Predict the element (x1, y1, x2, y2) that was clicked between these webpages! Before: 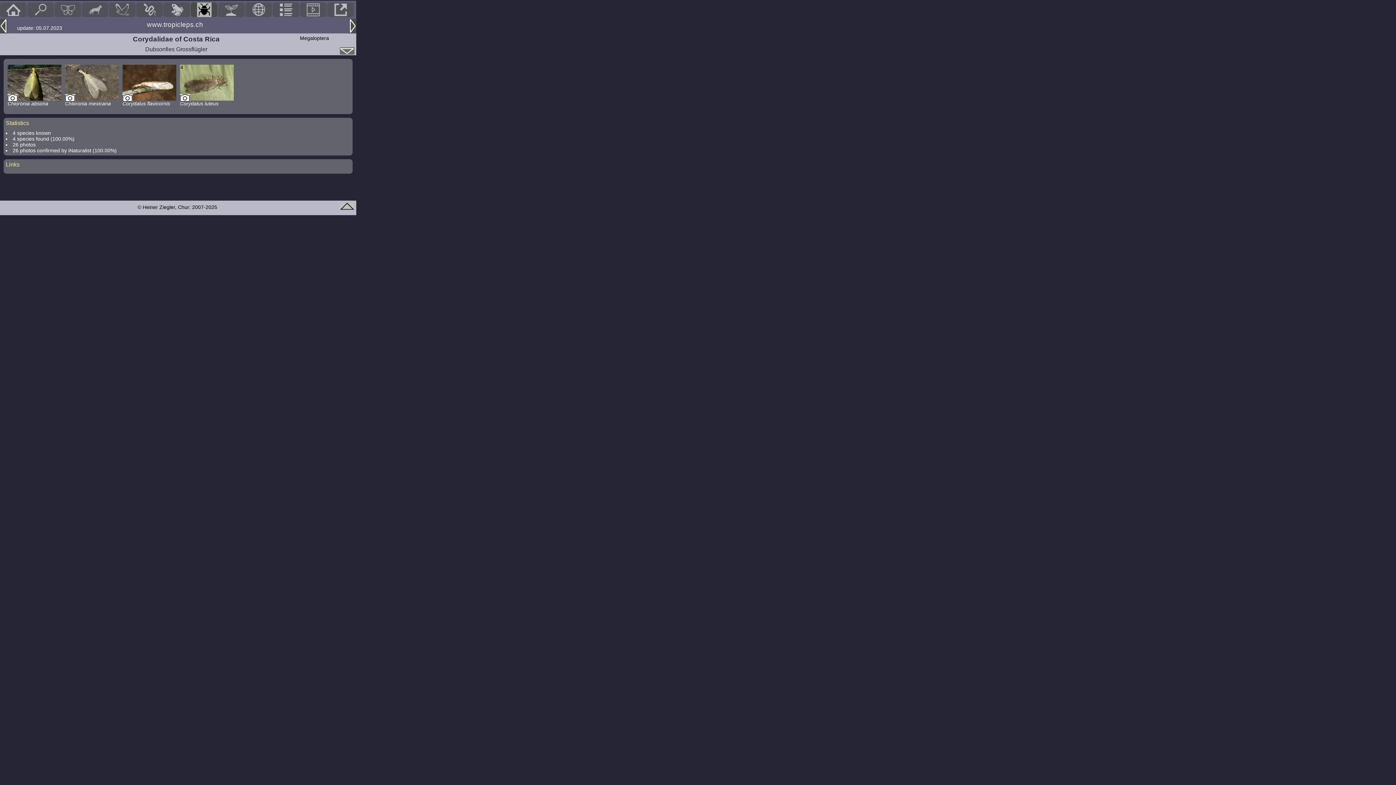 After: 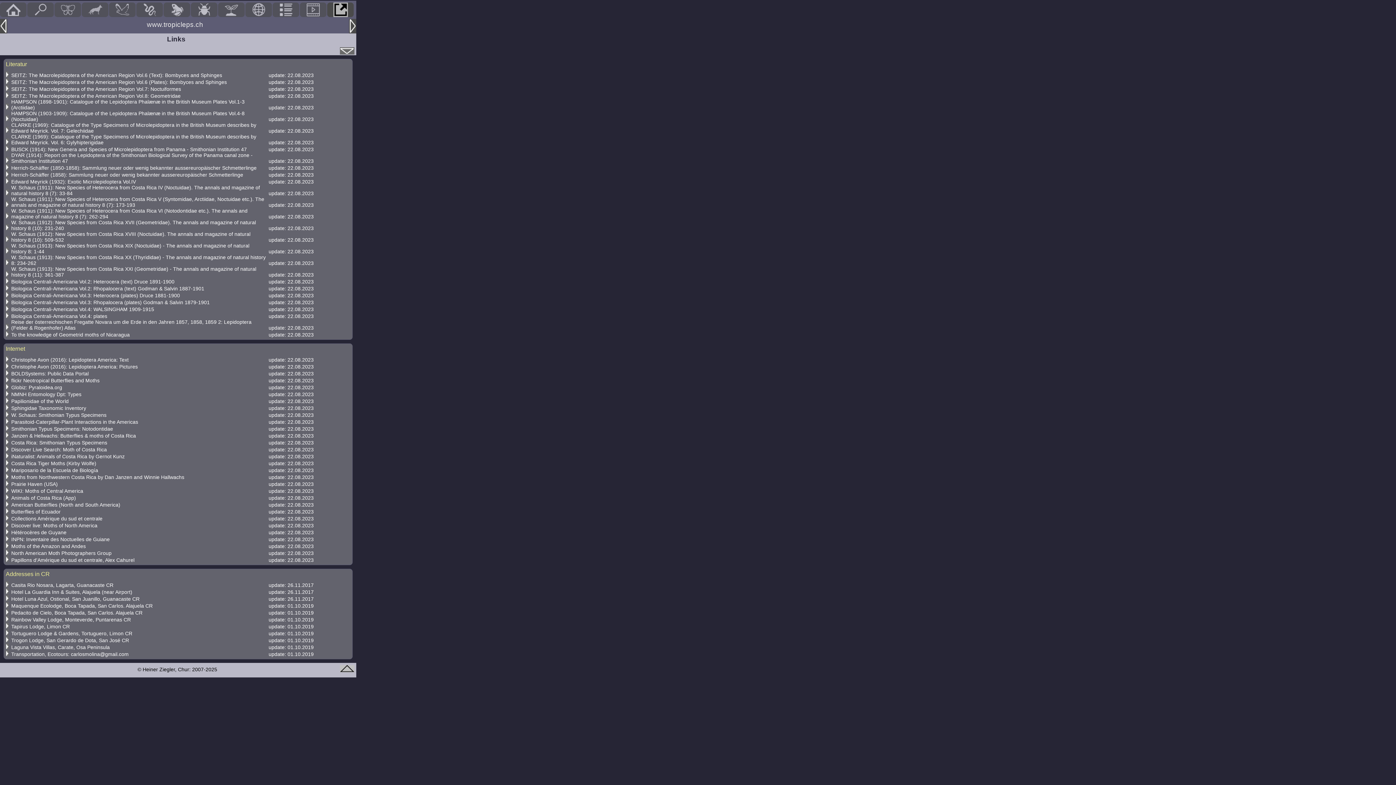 Action: bbox: (327, 2, 353, 17)